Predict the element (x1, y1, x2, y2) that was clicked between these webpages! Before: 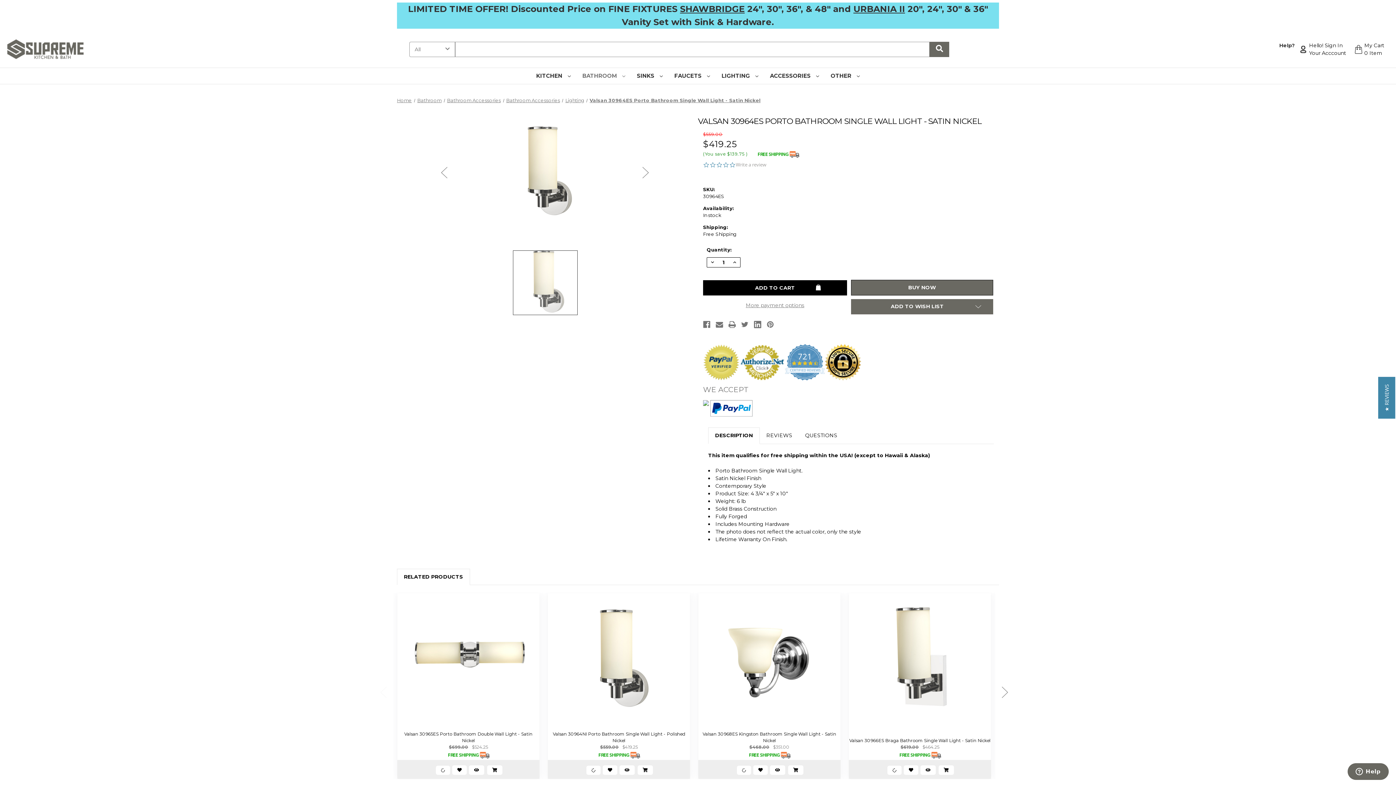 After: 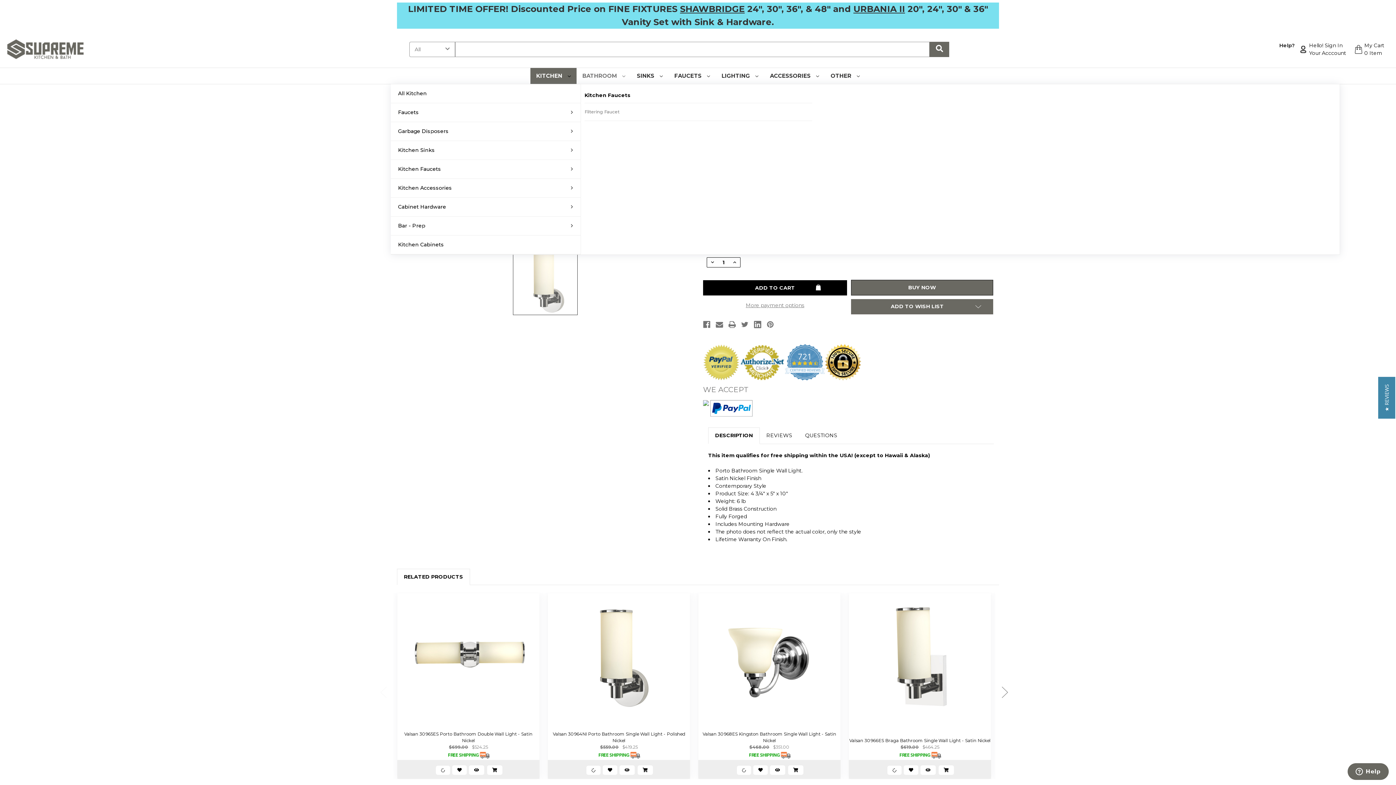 Action: label: Kitchen bbox: (530, 68, 576, 83)